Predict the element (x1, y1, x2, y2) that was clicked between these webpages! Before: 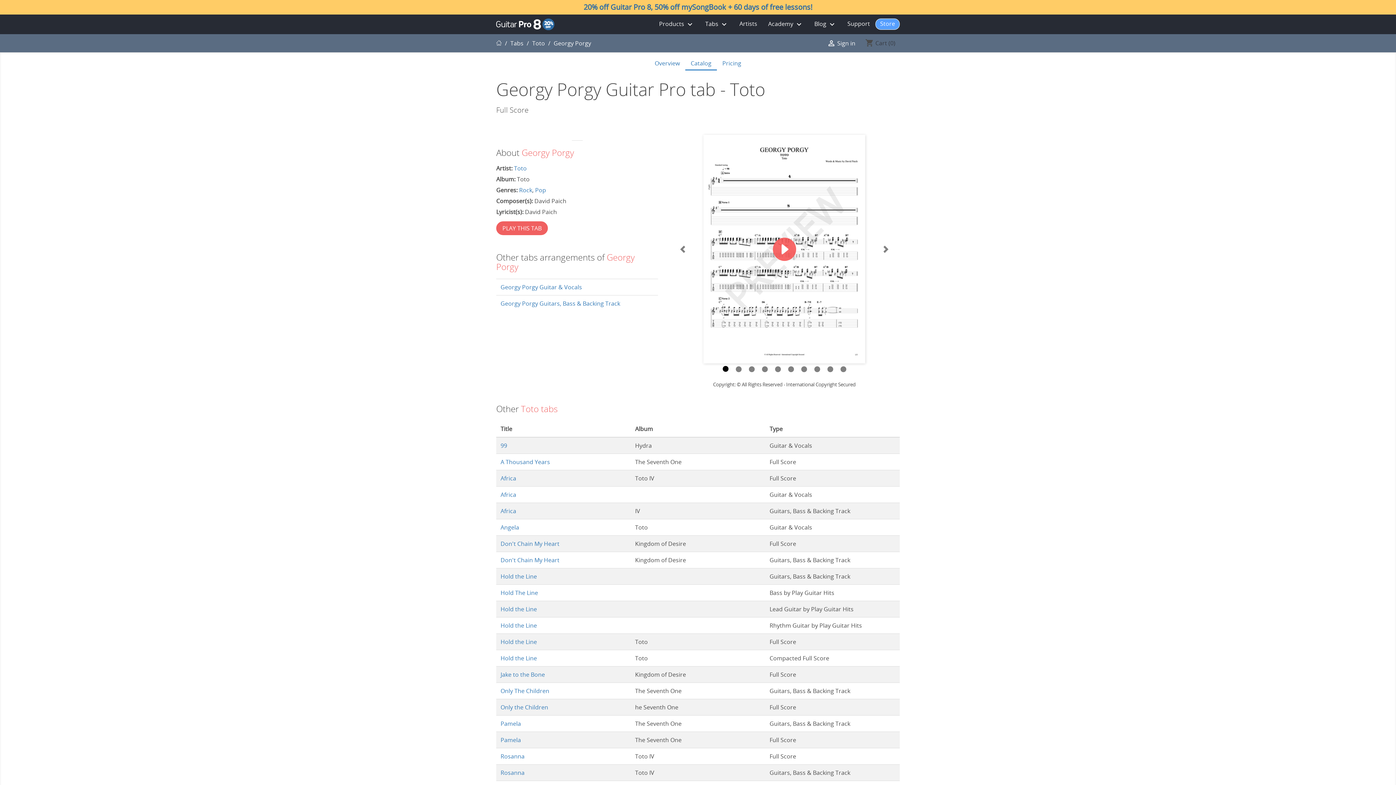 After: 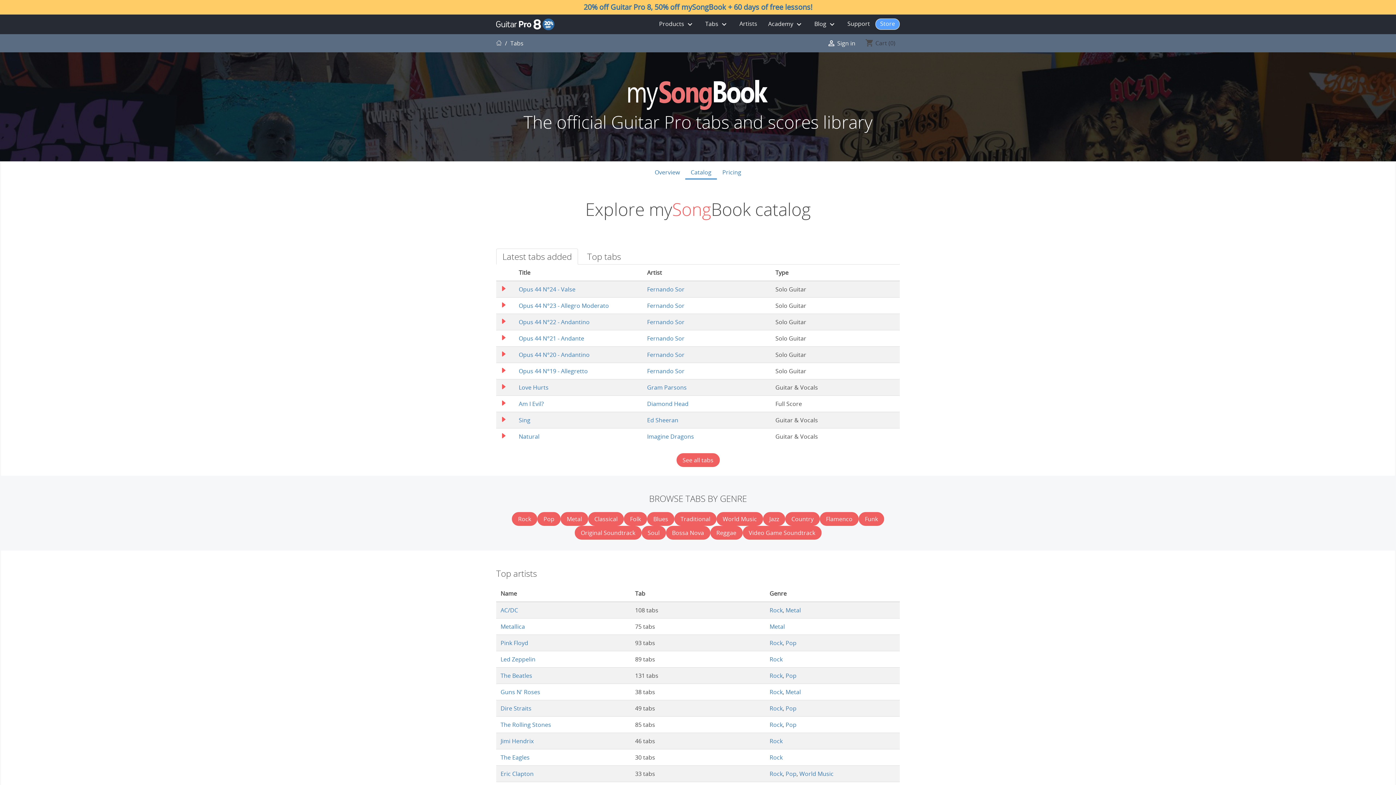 Action: bbox: (510, 39, 525, 47) label: Tabs 